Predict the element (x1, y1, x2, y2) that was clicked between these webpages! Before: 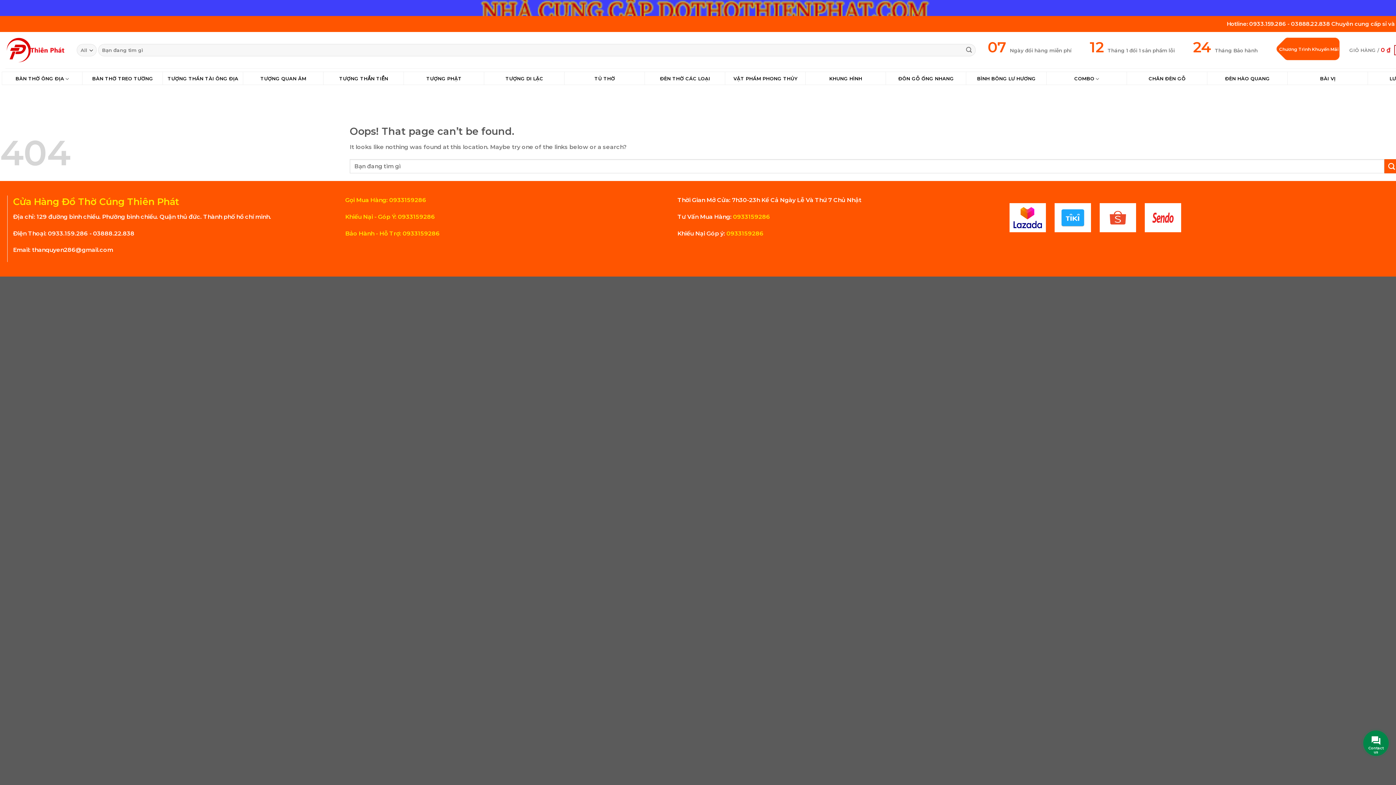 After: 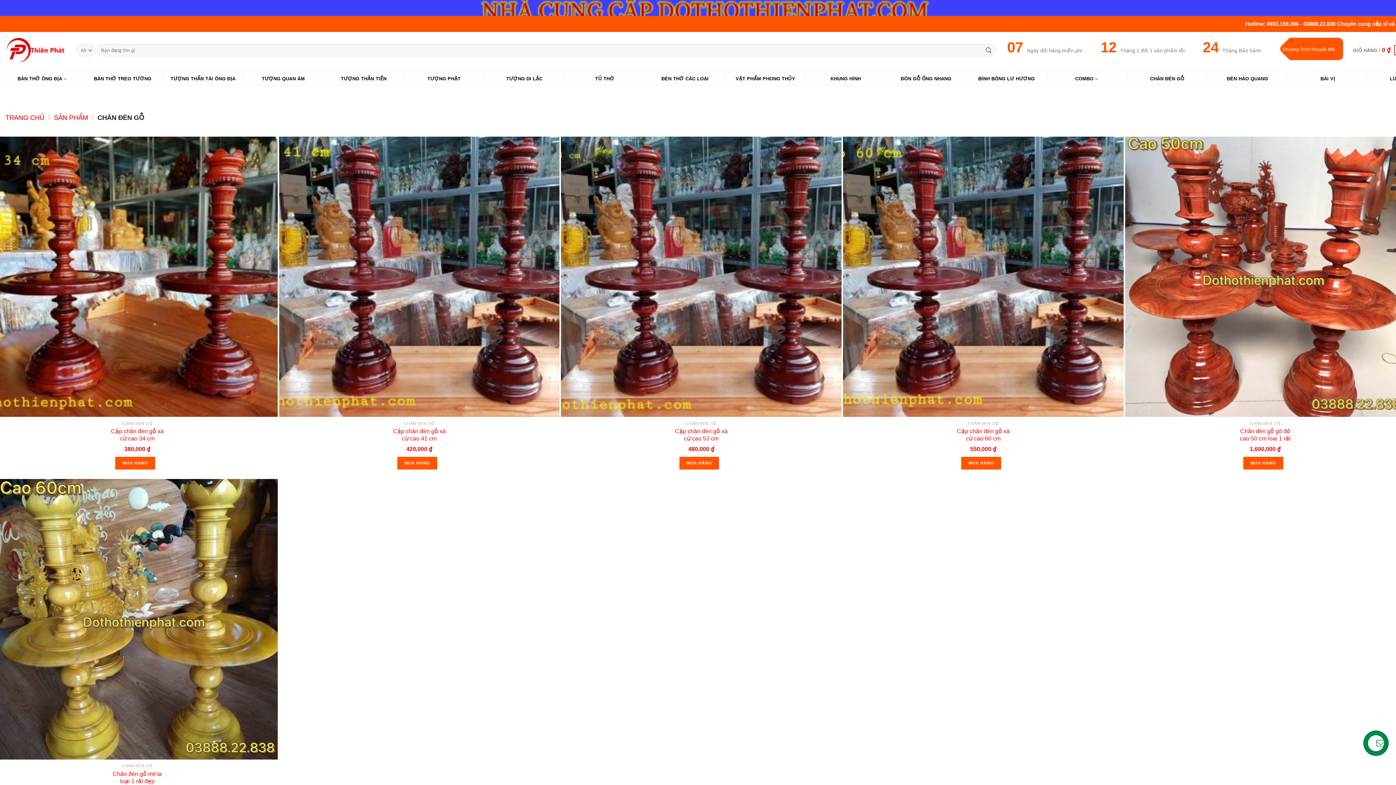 Action: label: CHÂN ĐÈN GỖ bbox: (1148, 75, 1185, 82)